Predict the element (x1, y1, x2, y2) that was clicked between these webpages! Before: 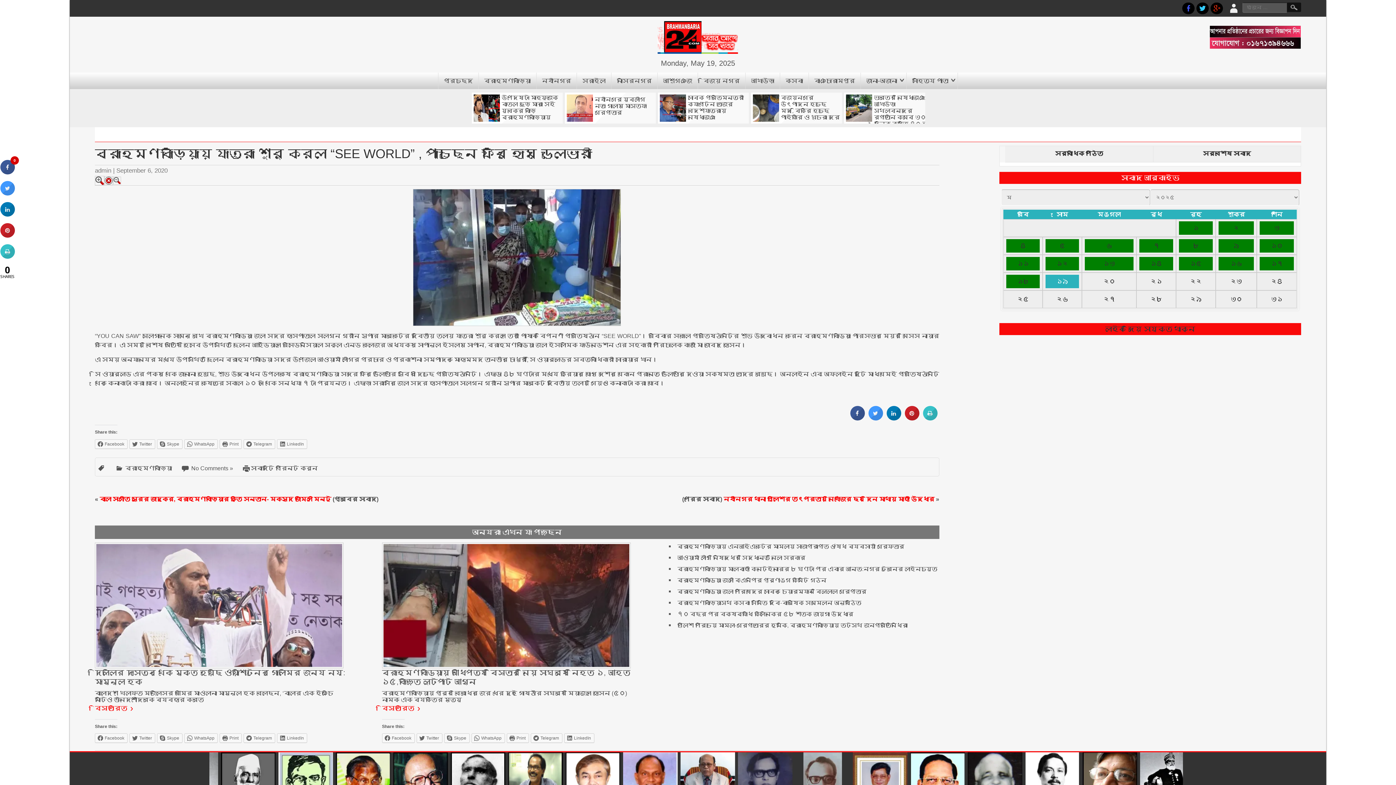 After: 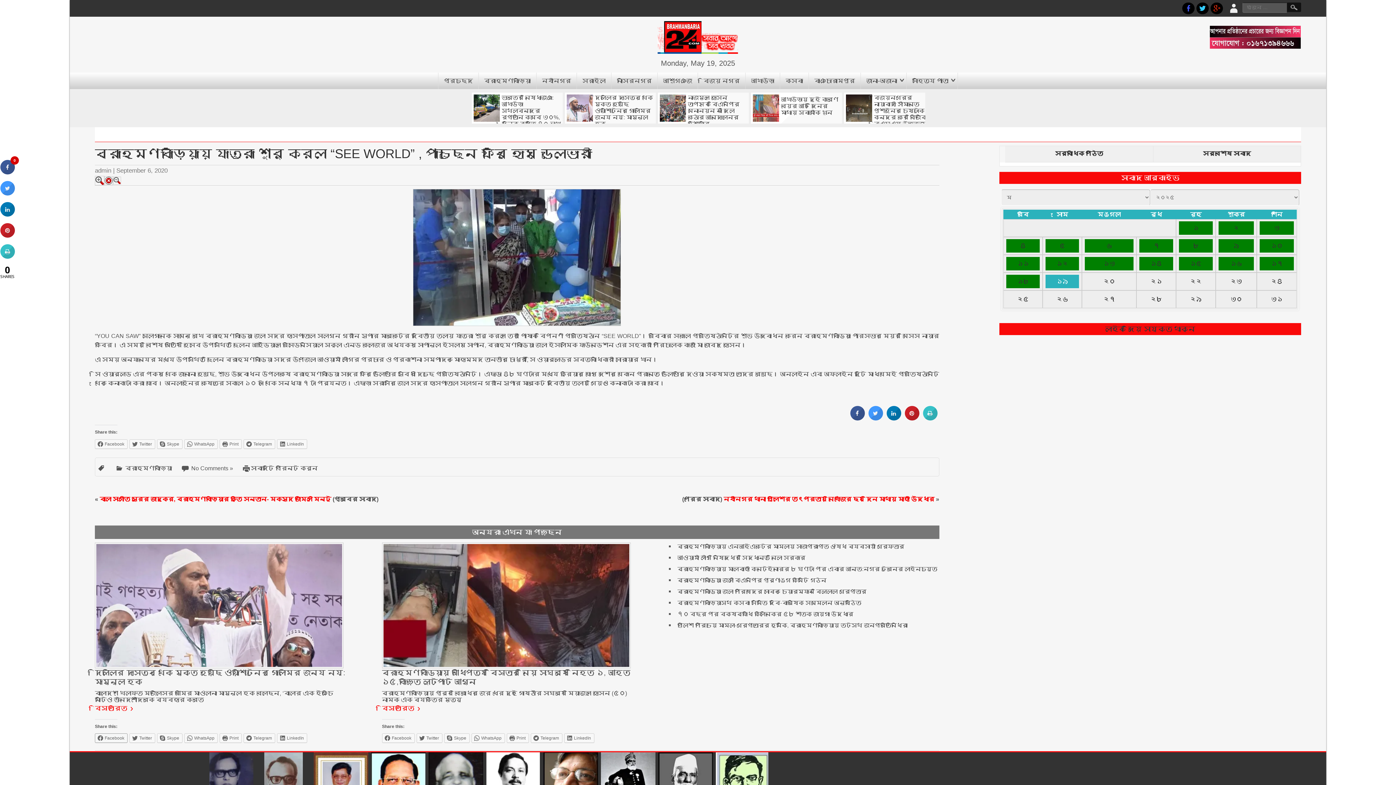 Action: bbox: (94, 733, 127, 743) label: Facebook